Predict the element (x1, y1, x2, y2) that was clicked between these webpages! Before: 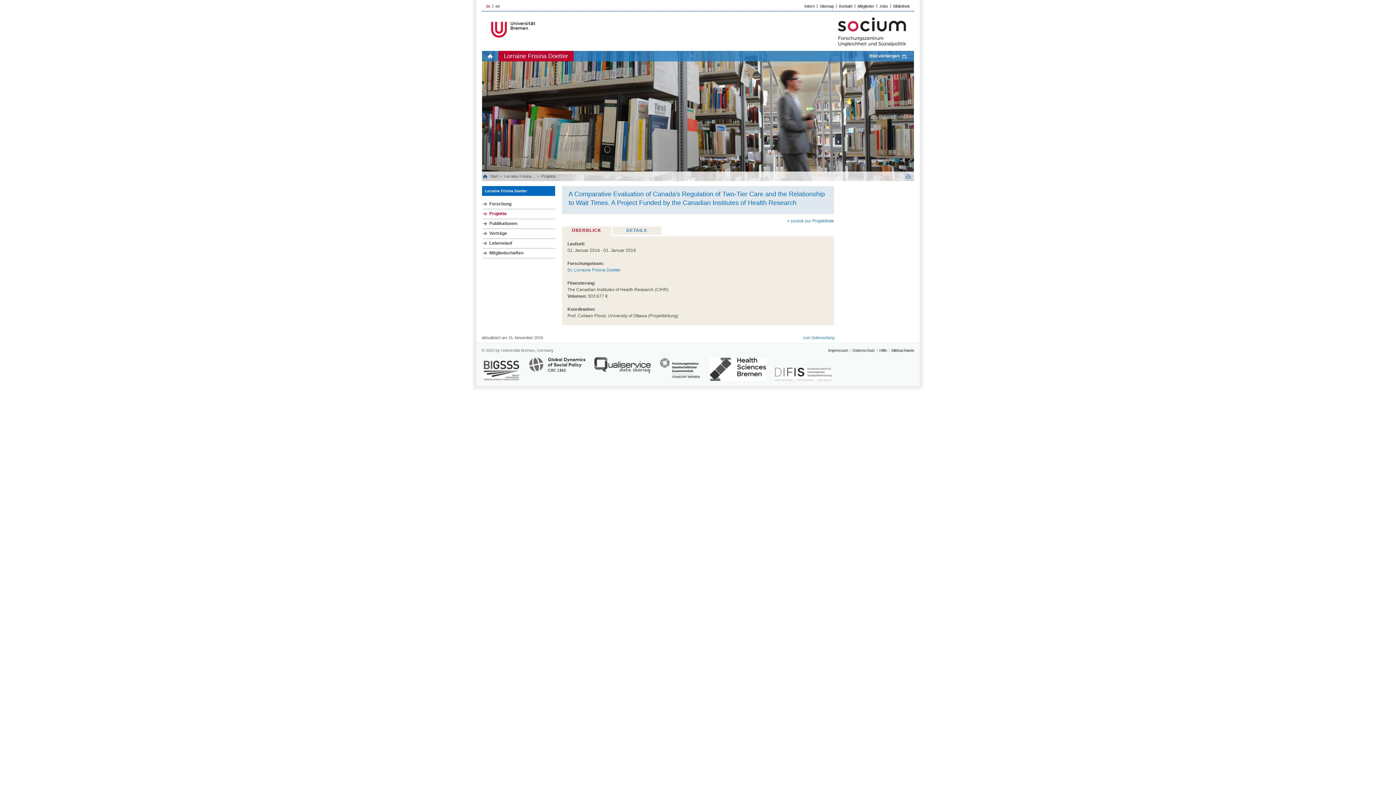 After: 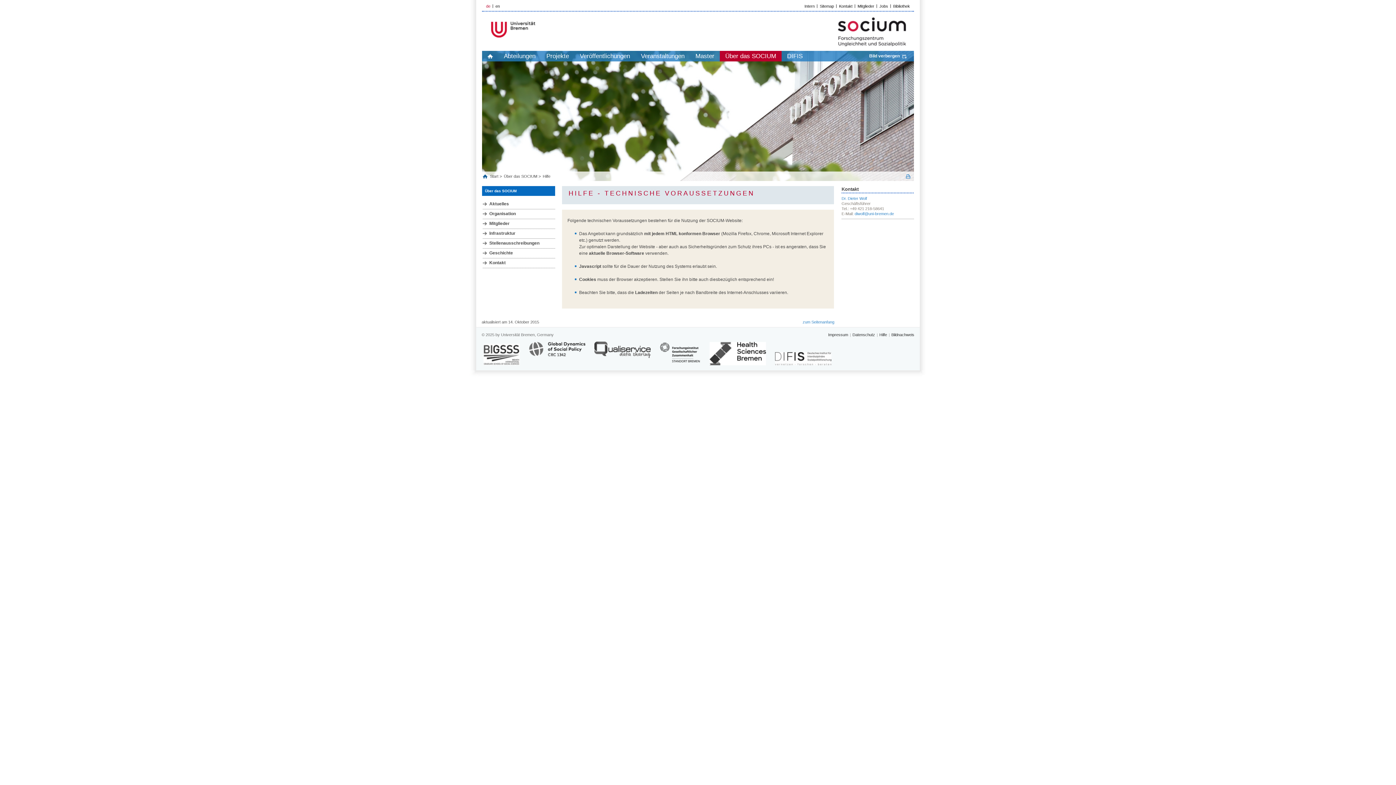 Action: label: Hilfe bbox: (879, 348, 887, 352)